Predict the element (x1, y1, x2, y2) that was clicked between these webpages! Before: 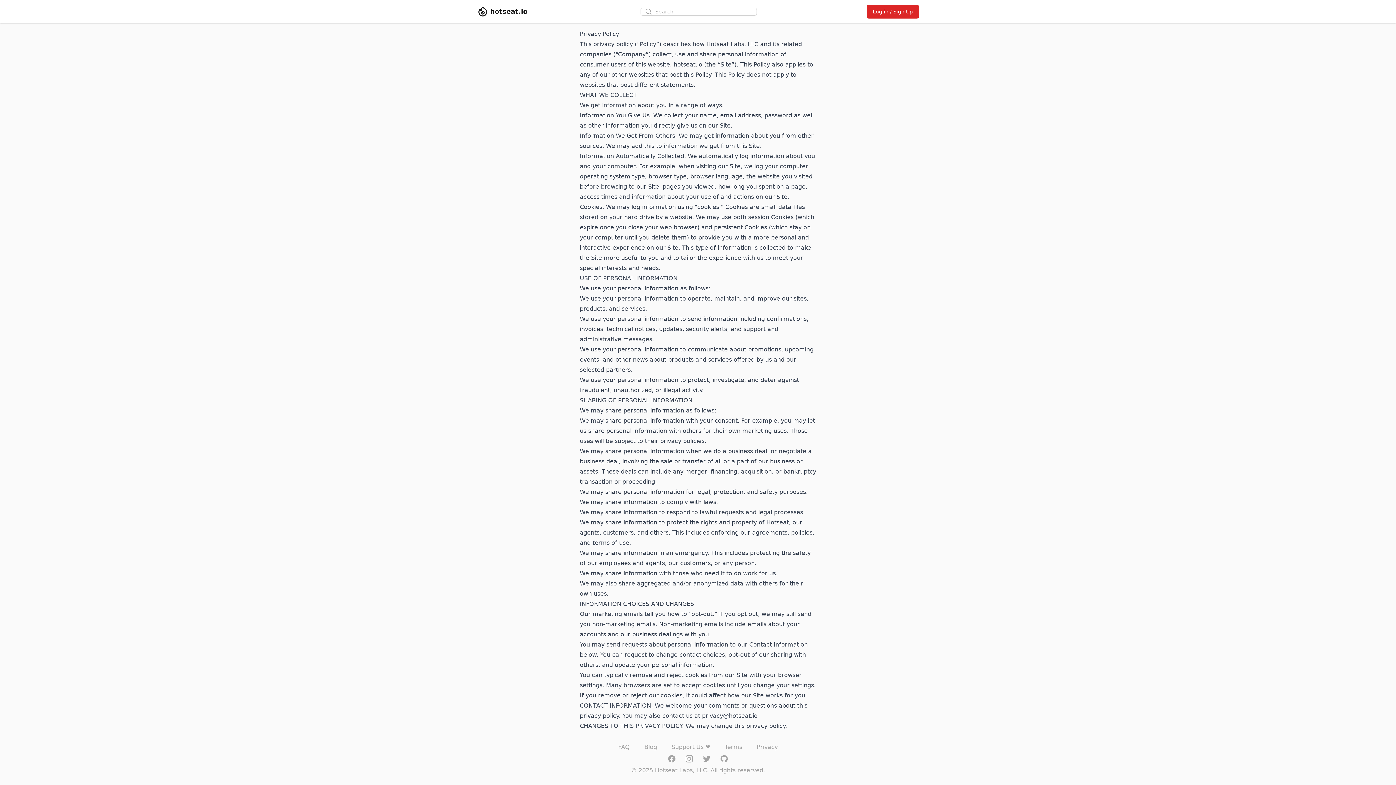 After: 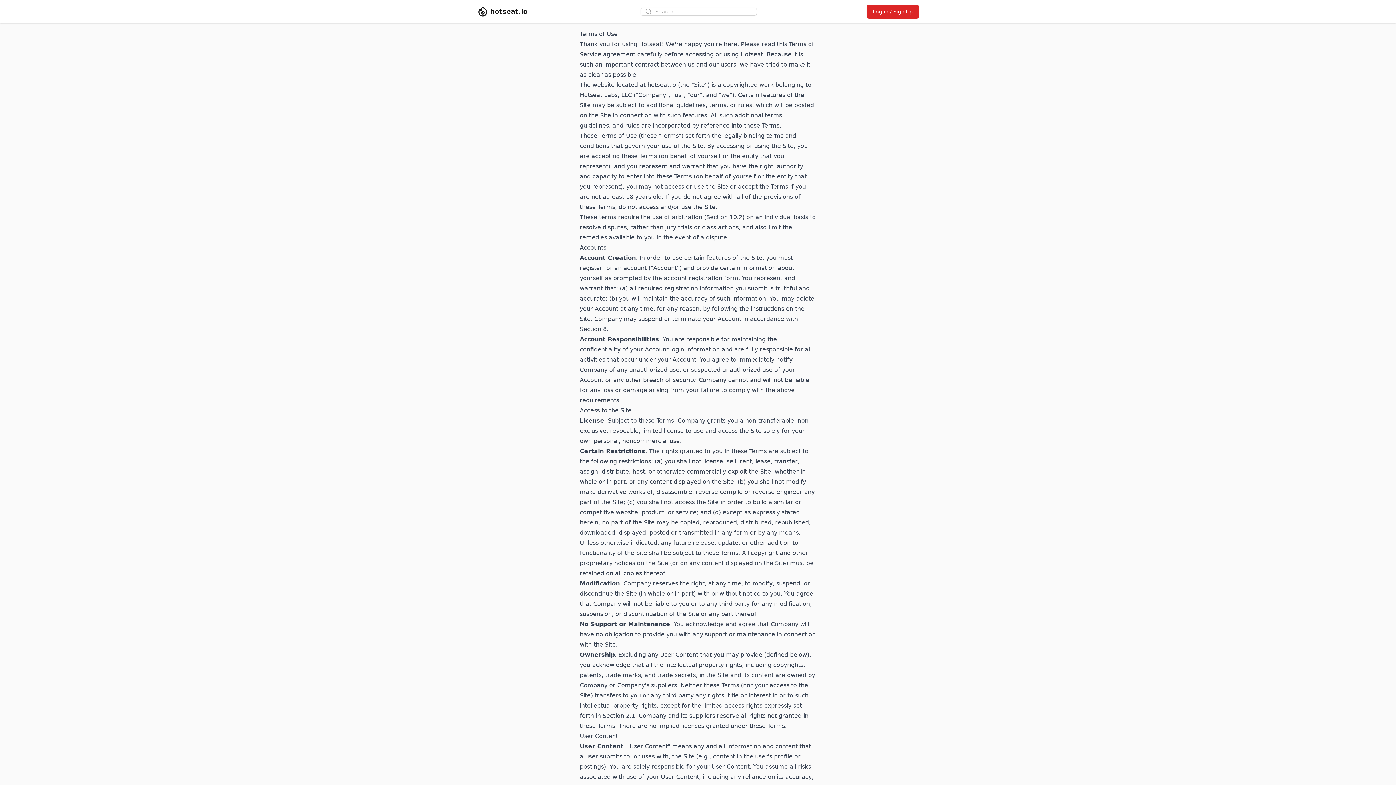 Action: label: Terms bbox: (724, 744, 742, 750)